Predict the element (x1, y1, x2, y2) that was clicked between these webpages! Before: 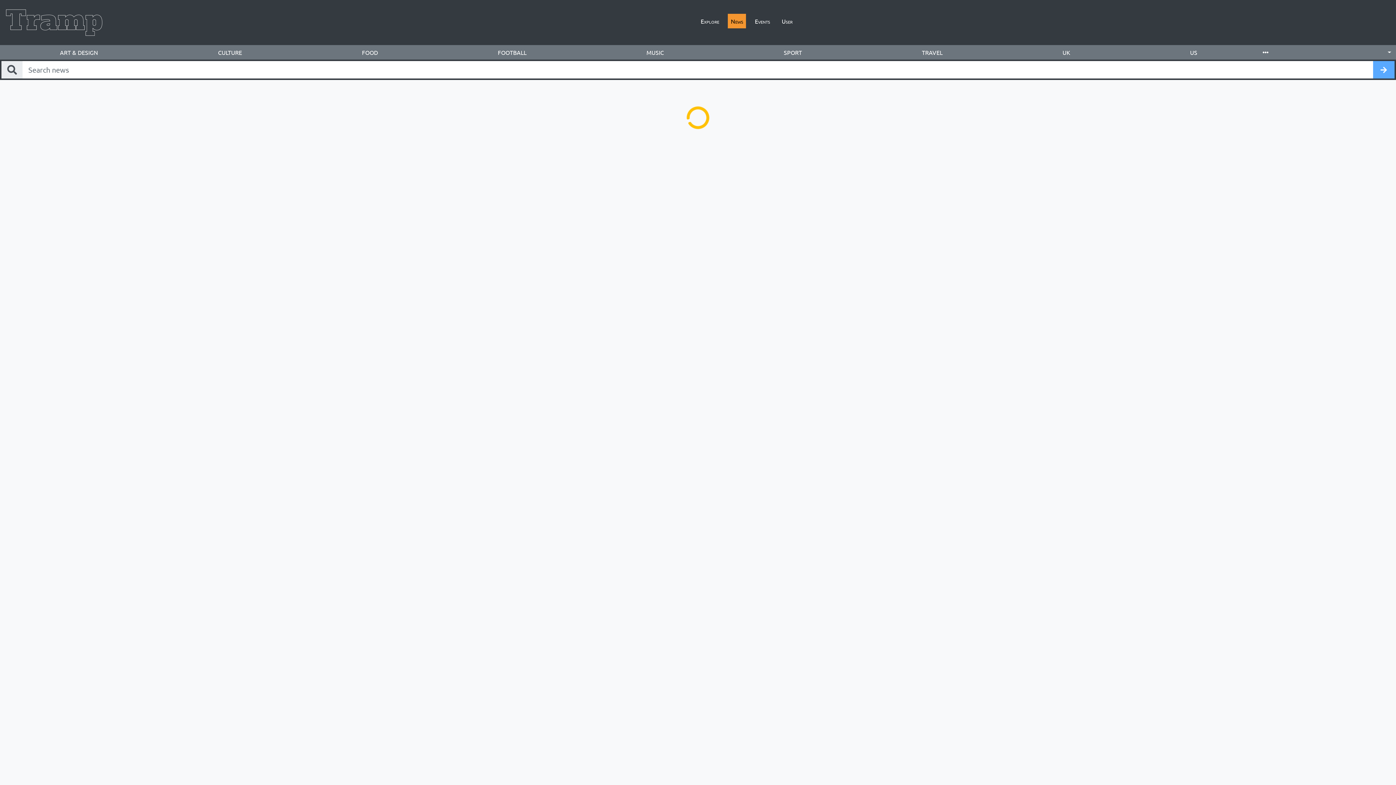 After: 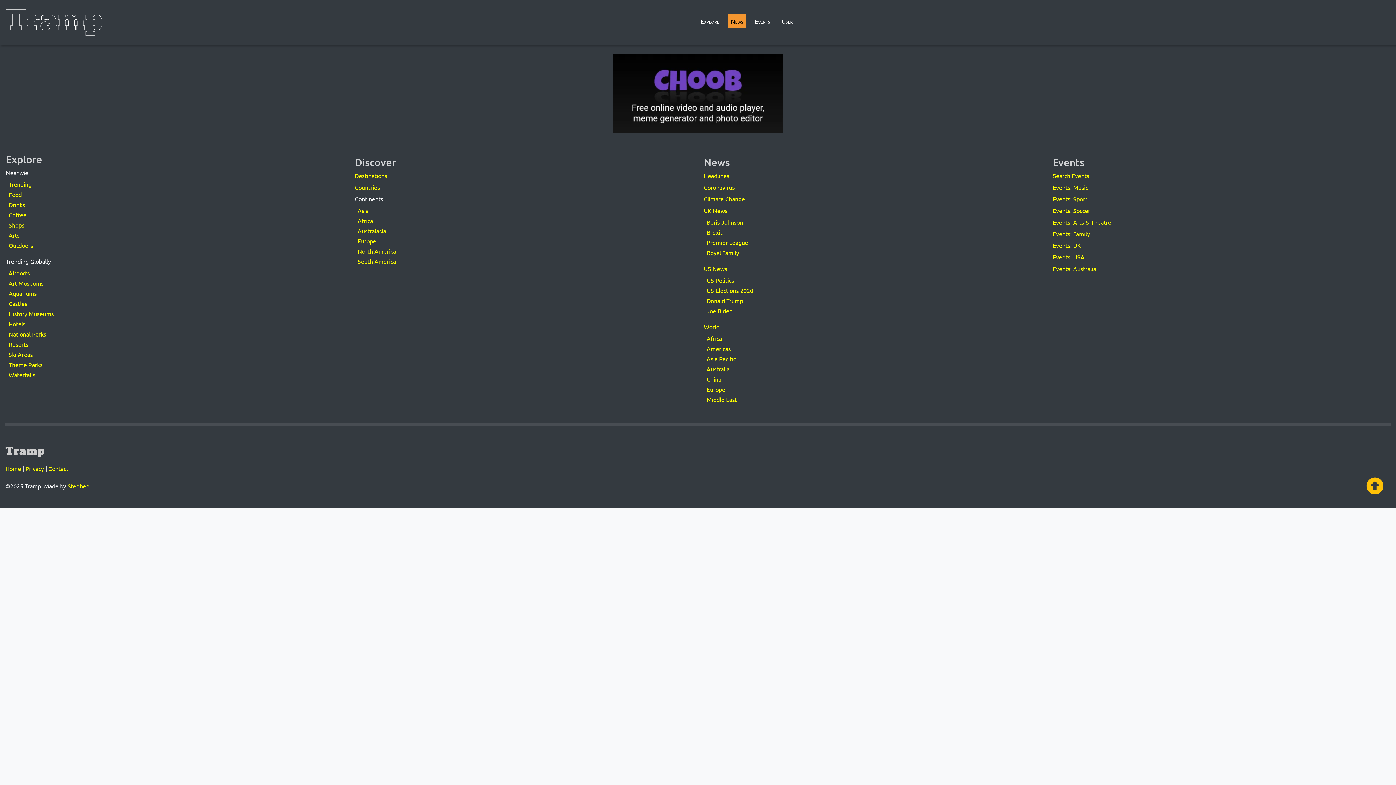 Action: label: UK bbox: (1002, 45, 1130, 59)